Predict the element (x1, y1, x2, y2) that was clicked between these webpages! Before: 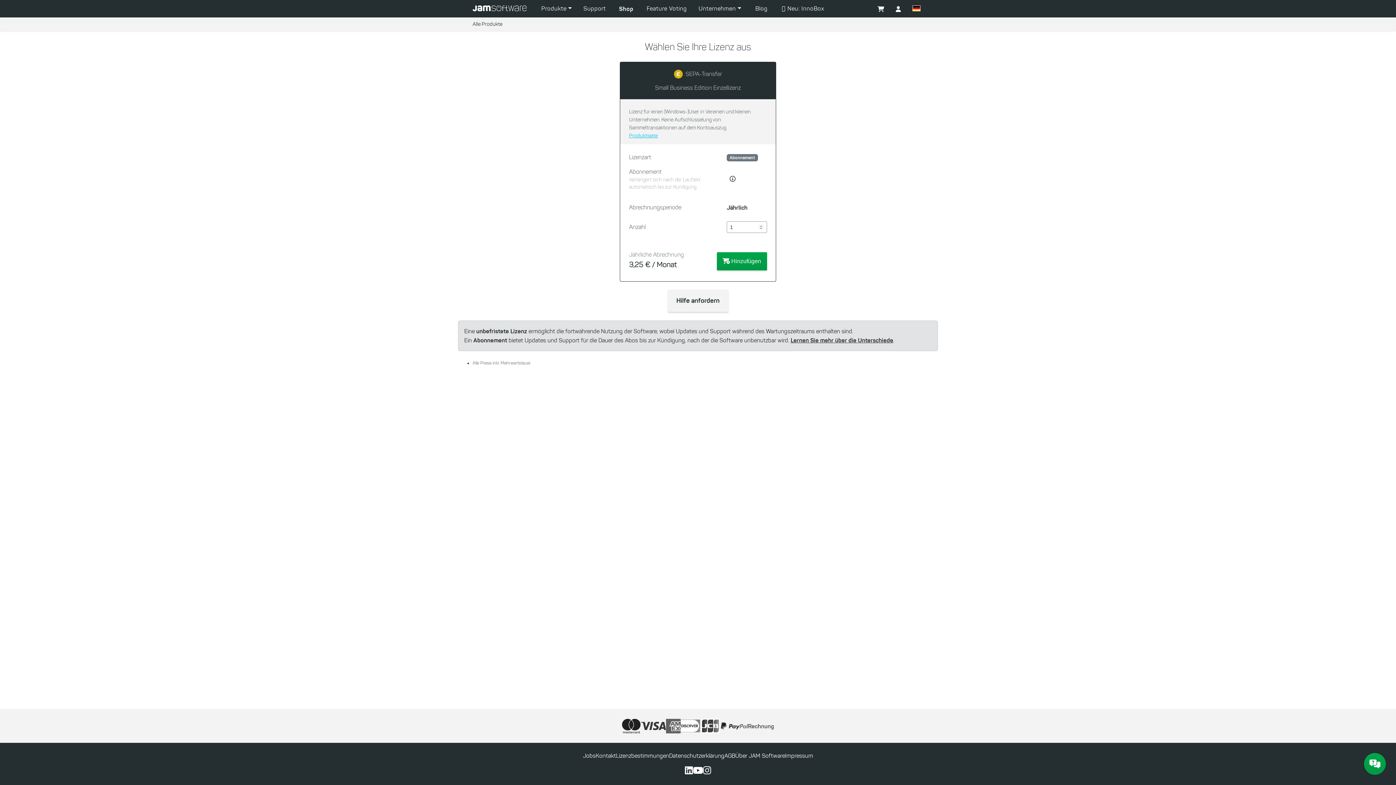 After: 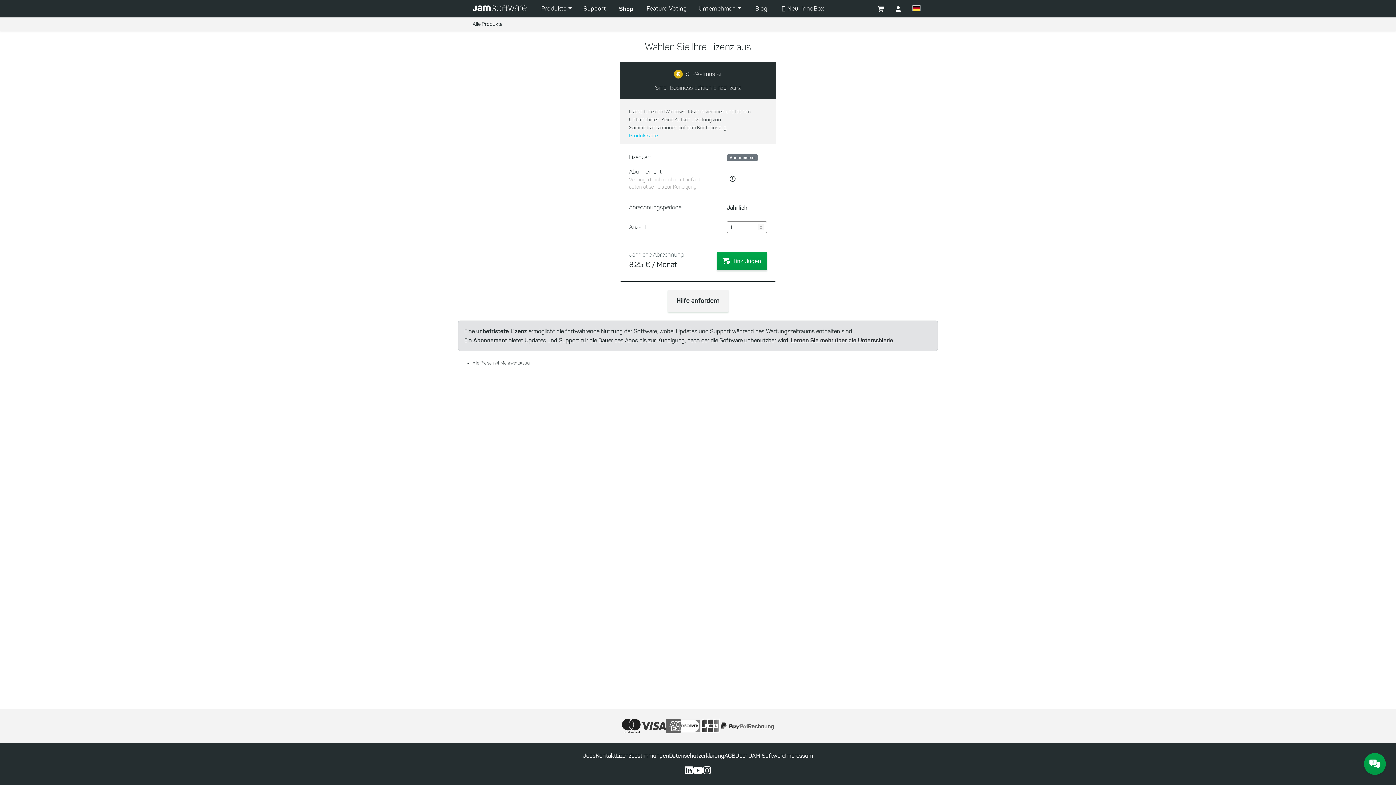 Action: bbox: (641, 1, 692, 16) label: Feature Voting